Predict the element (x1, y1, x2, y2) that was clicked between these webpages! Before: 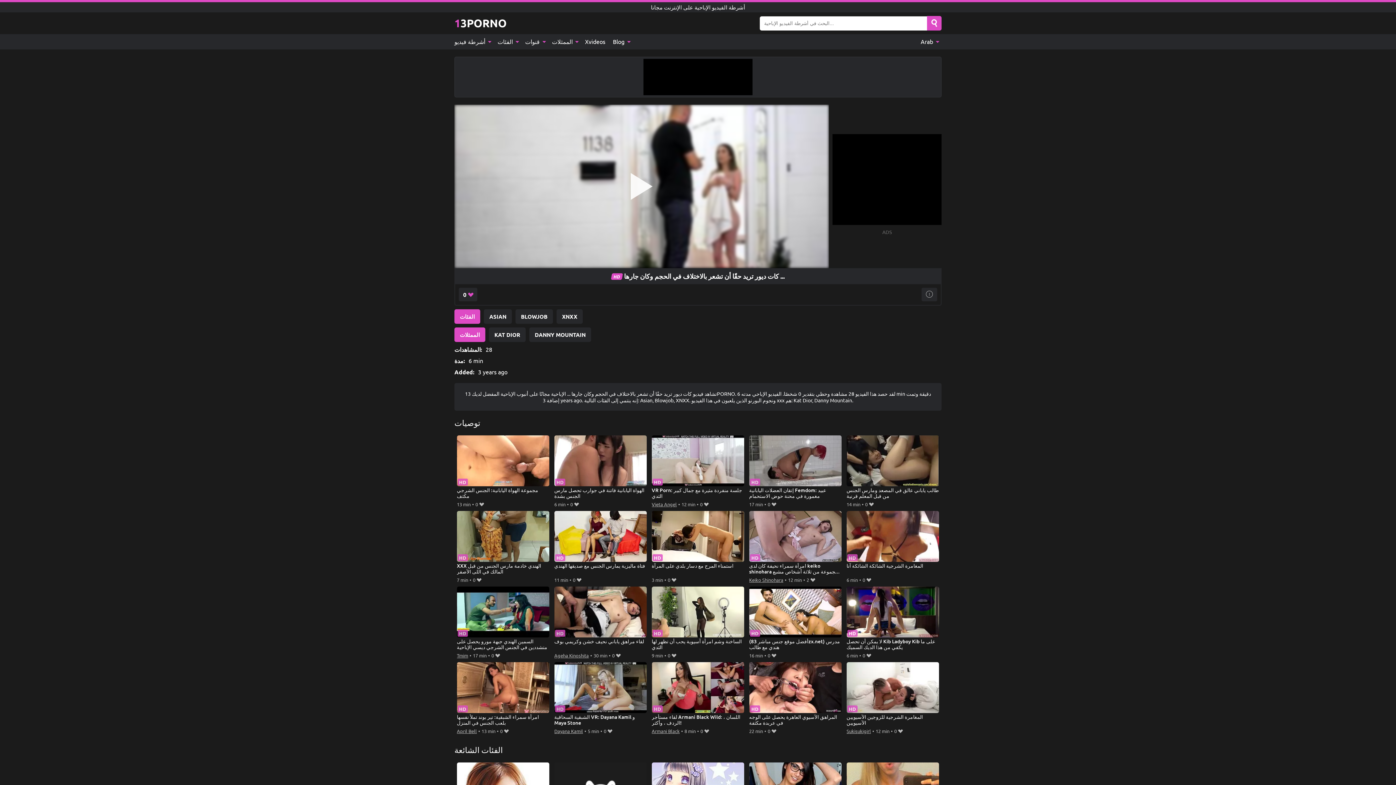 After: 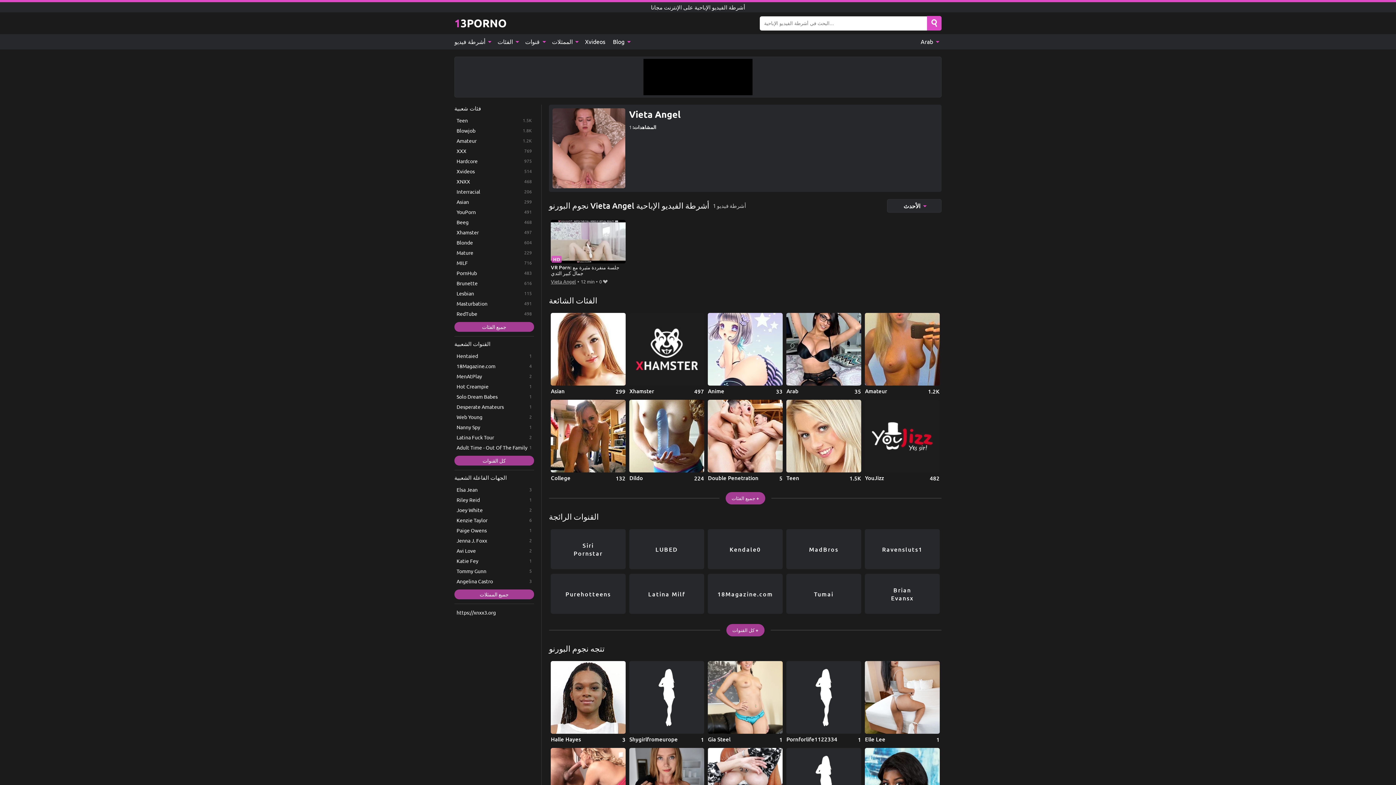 Action: bbox: (651, 500, 676, 508) label: Vieta Angel